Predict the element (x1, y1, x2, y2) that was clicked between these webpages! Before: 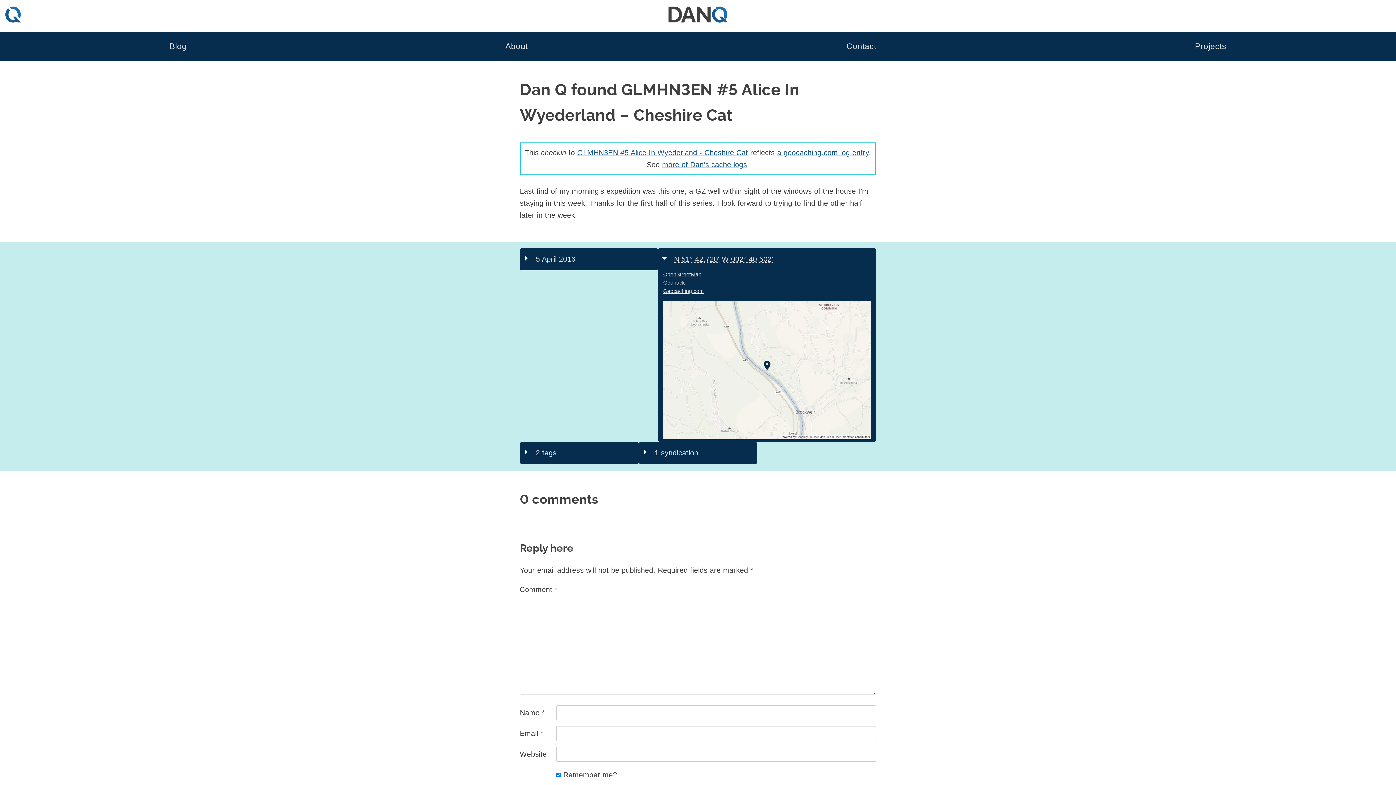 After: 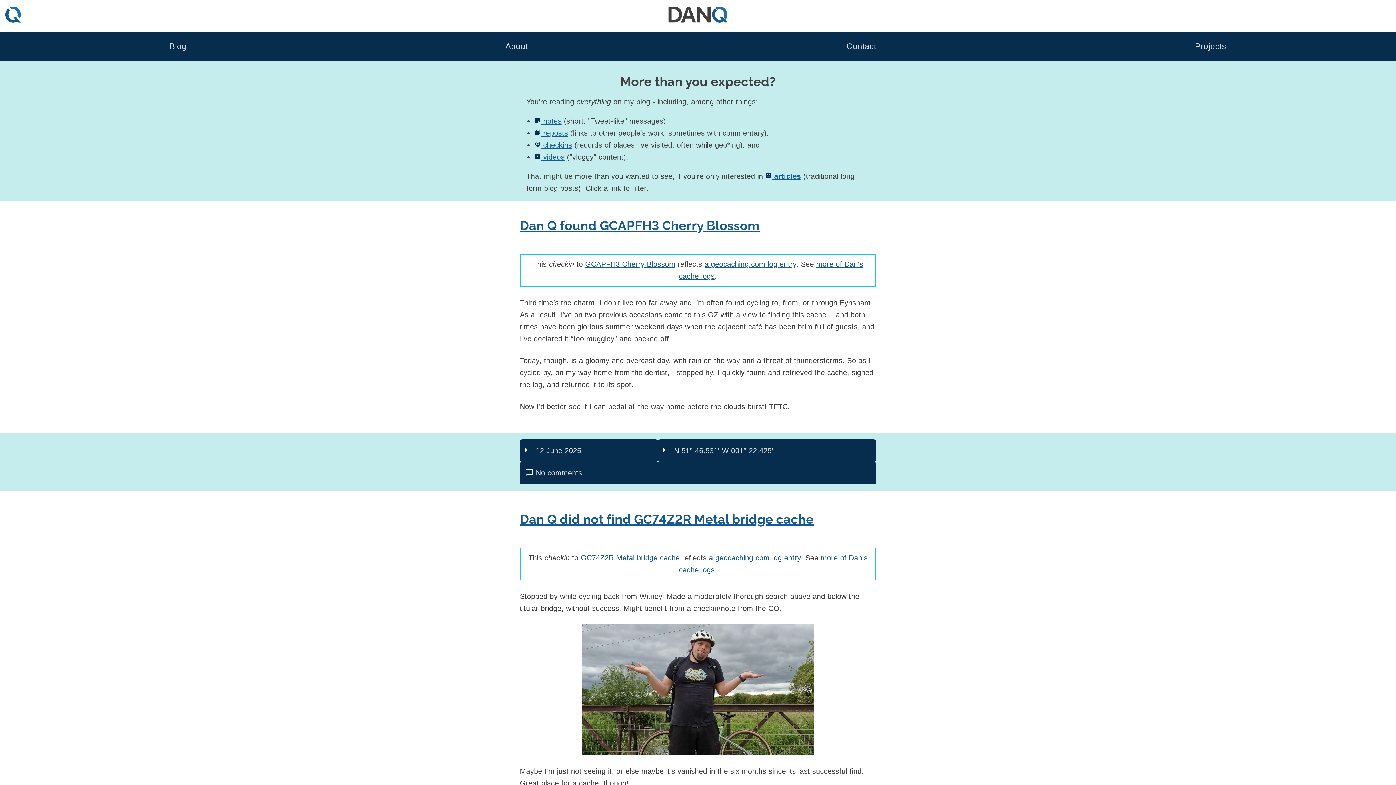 Action: bbox: (169, 38, 186, 54) label: Blog